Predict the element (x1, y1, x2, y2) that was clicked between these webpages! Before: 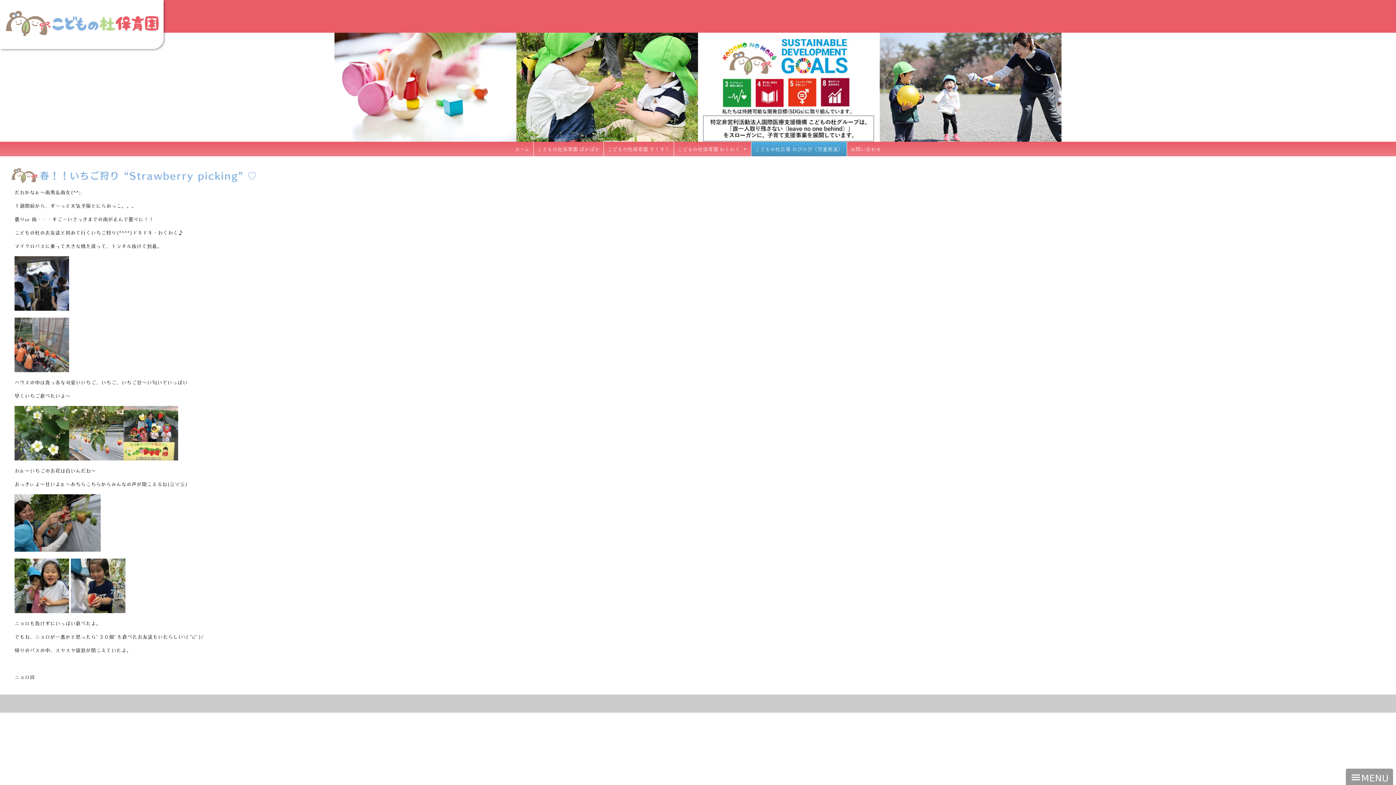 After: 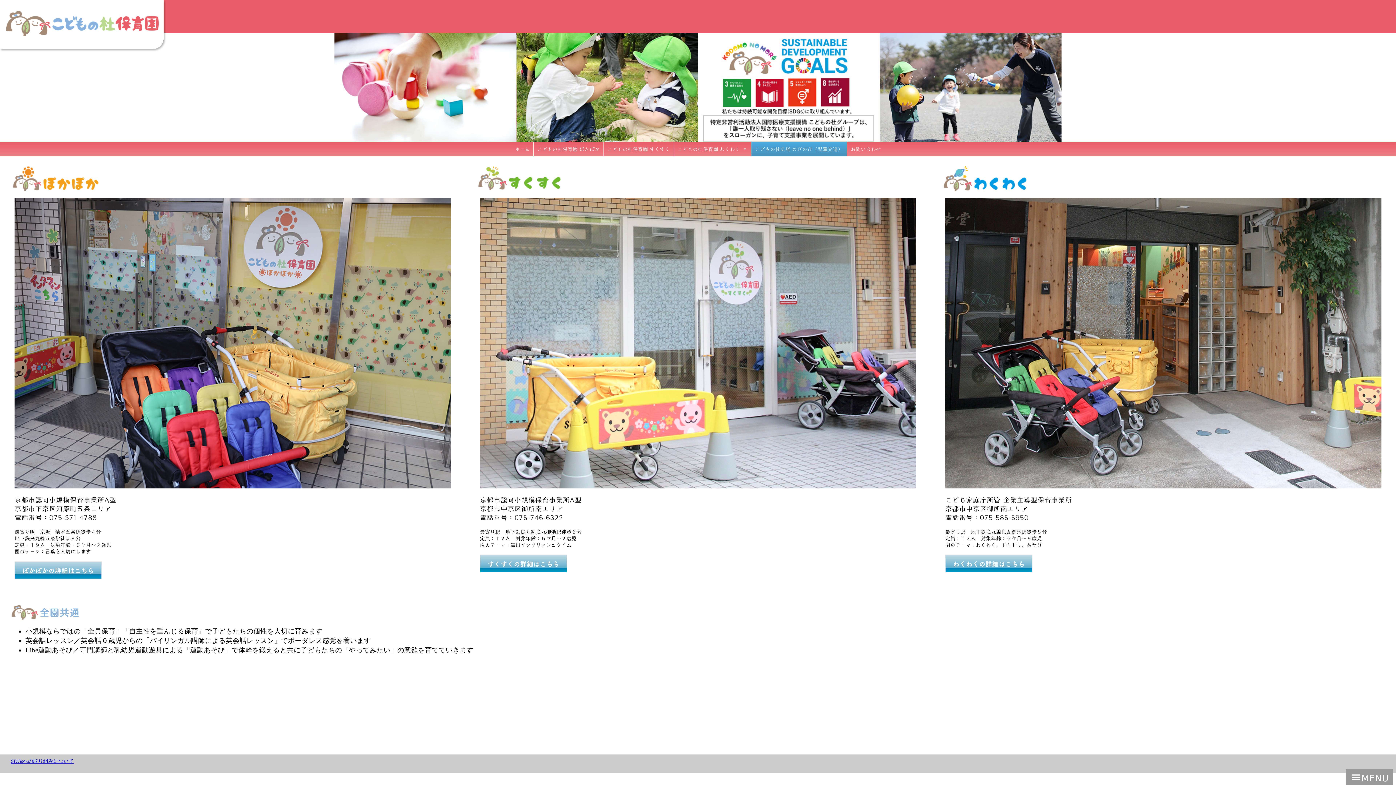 Action: bbox: (0, 42, 163, 48)